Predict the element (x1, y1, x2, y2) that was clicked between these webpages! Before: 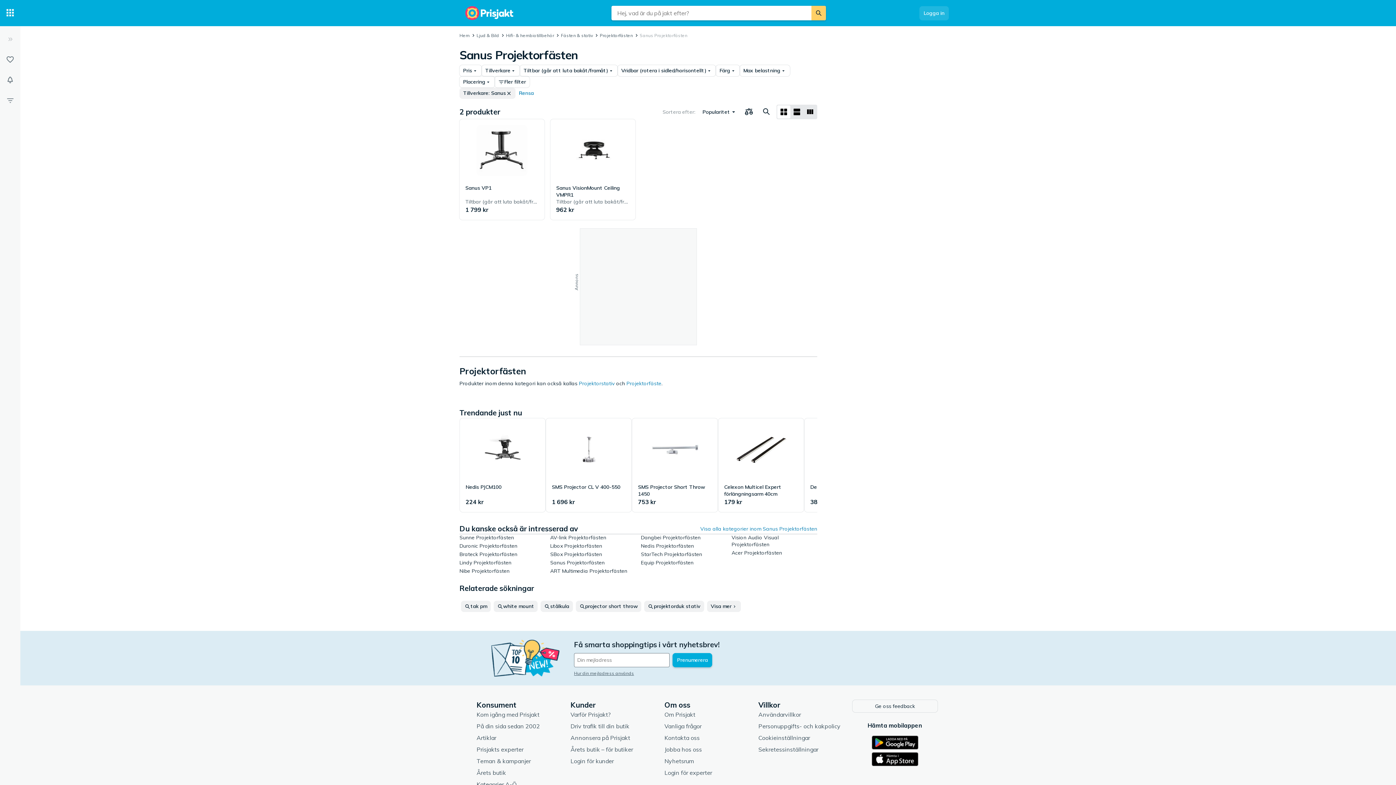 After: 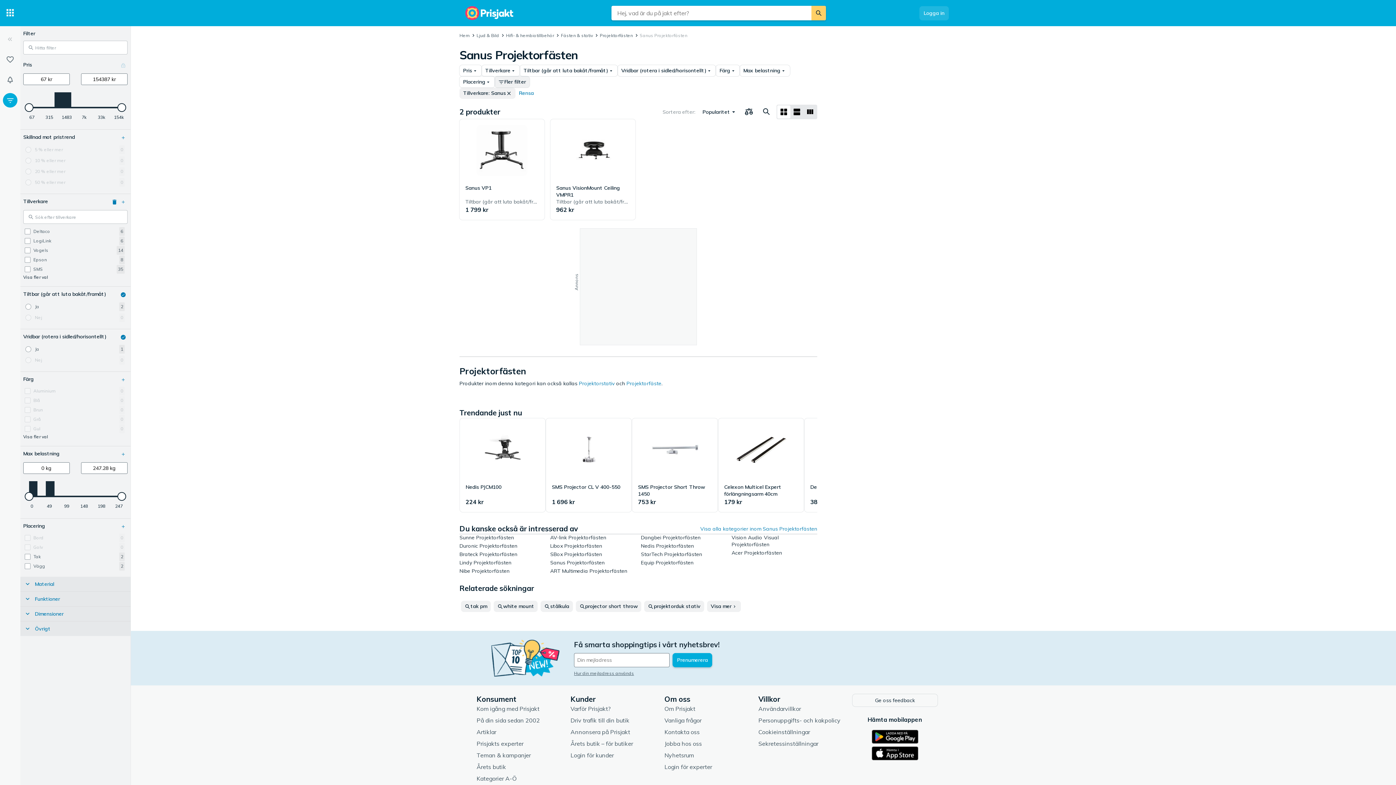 Action: label: Fler filter bbox: (495, 76, 529, 87)